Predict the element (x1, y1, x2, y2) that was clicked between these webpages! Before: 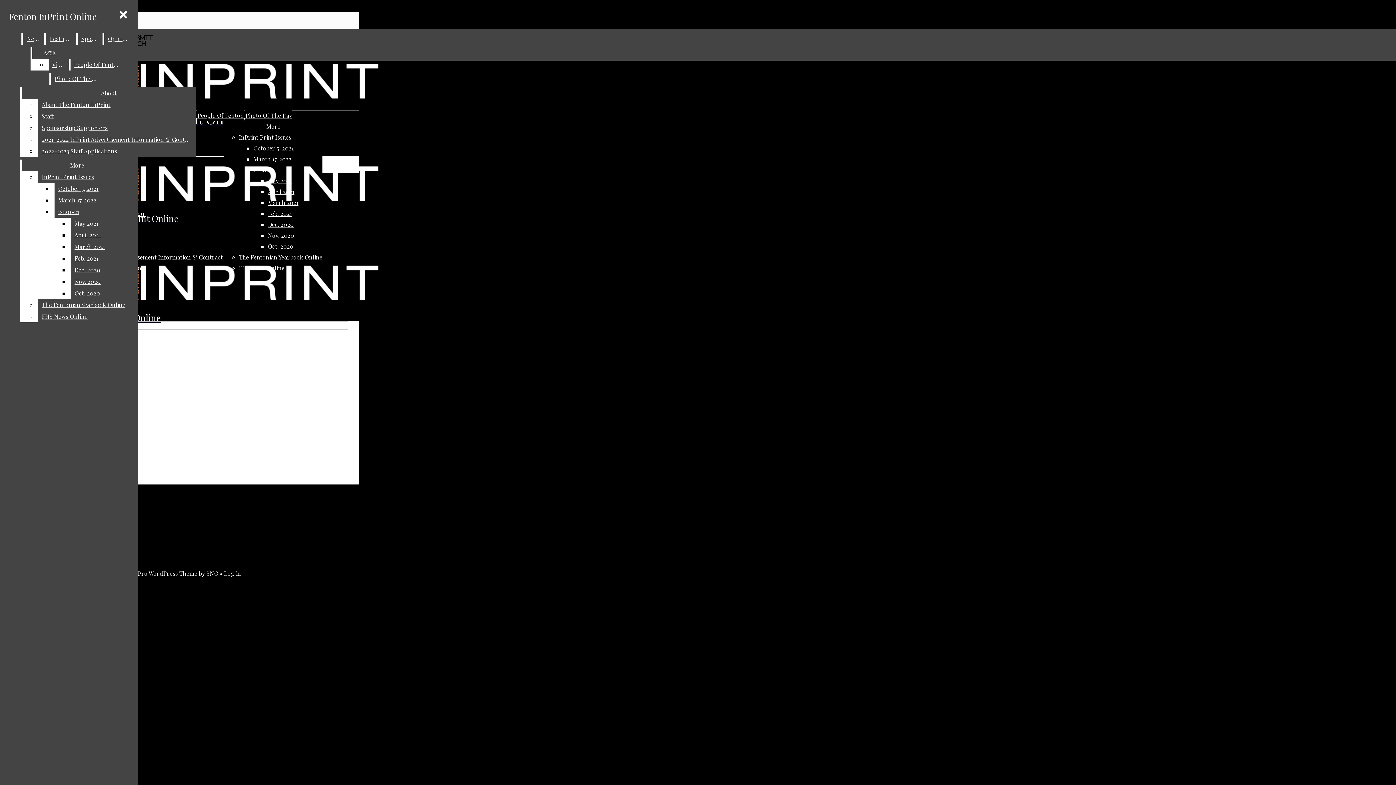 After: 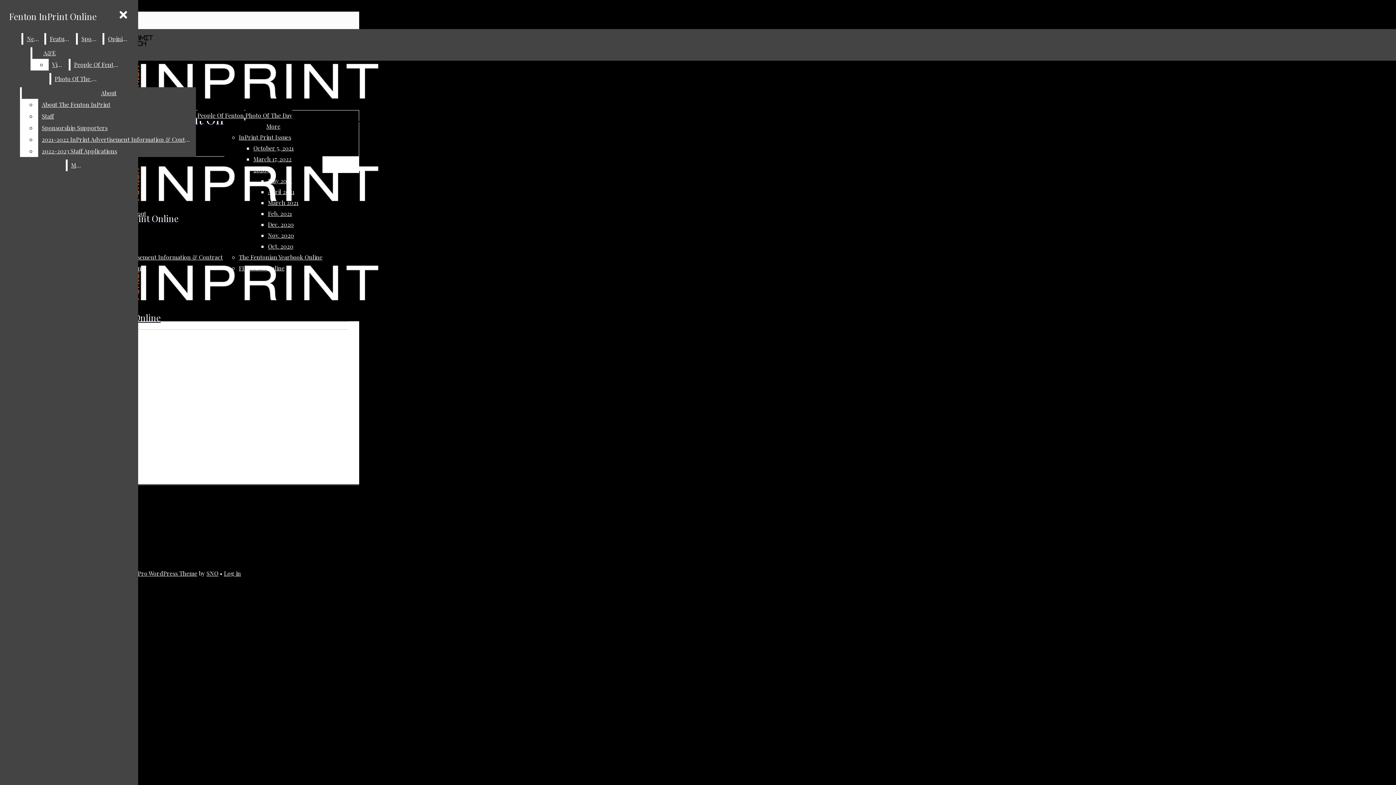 Action: bbox: (70, 287, 132, 299) label: Oct. 2020